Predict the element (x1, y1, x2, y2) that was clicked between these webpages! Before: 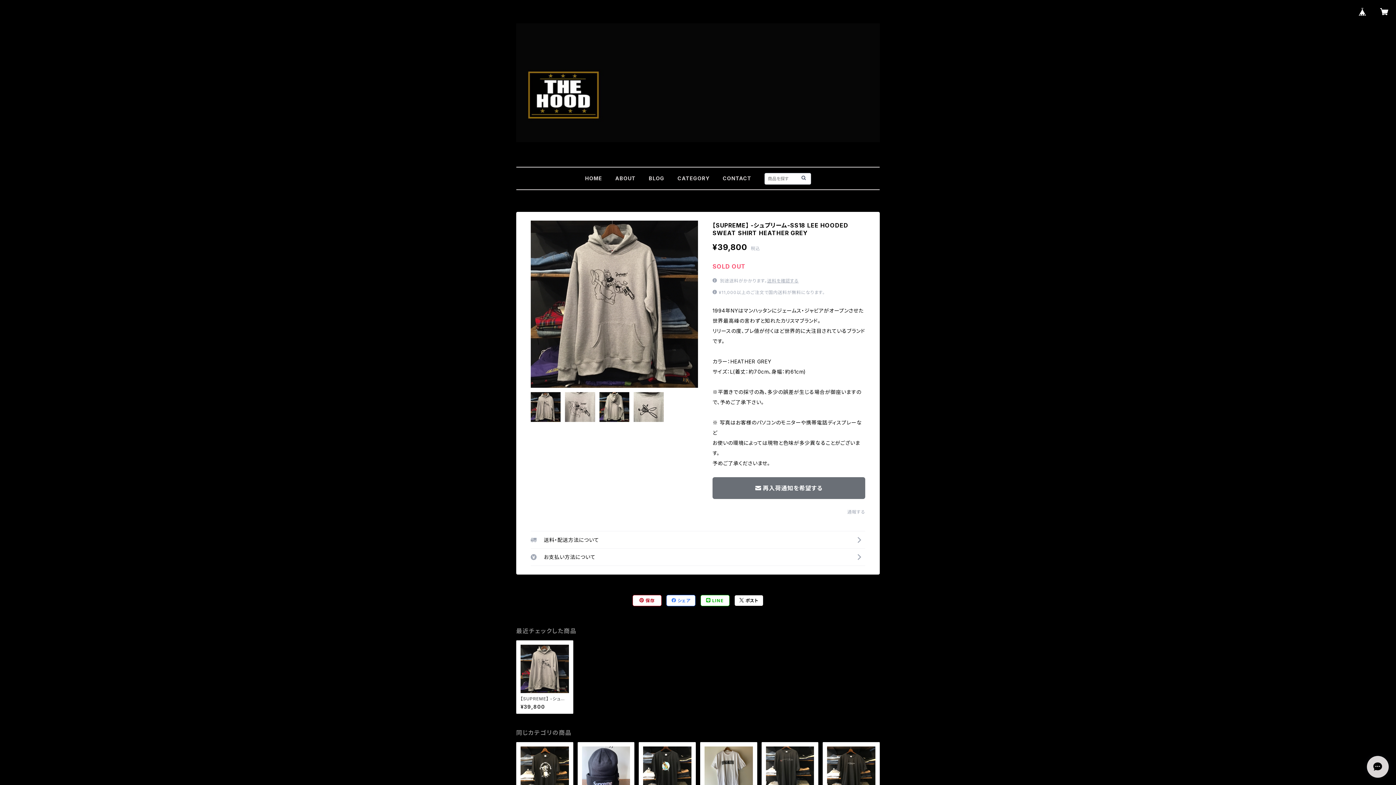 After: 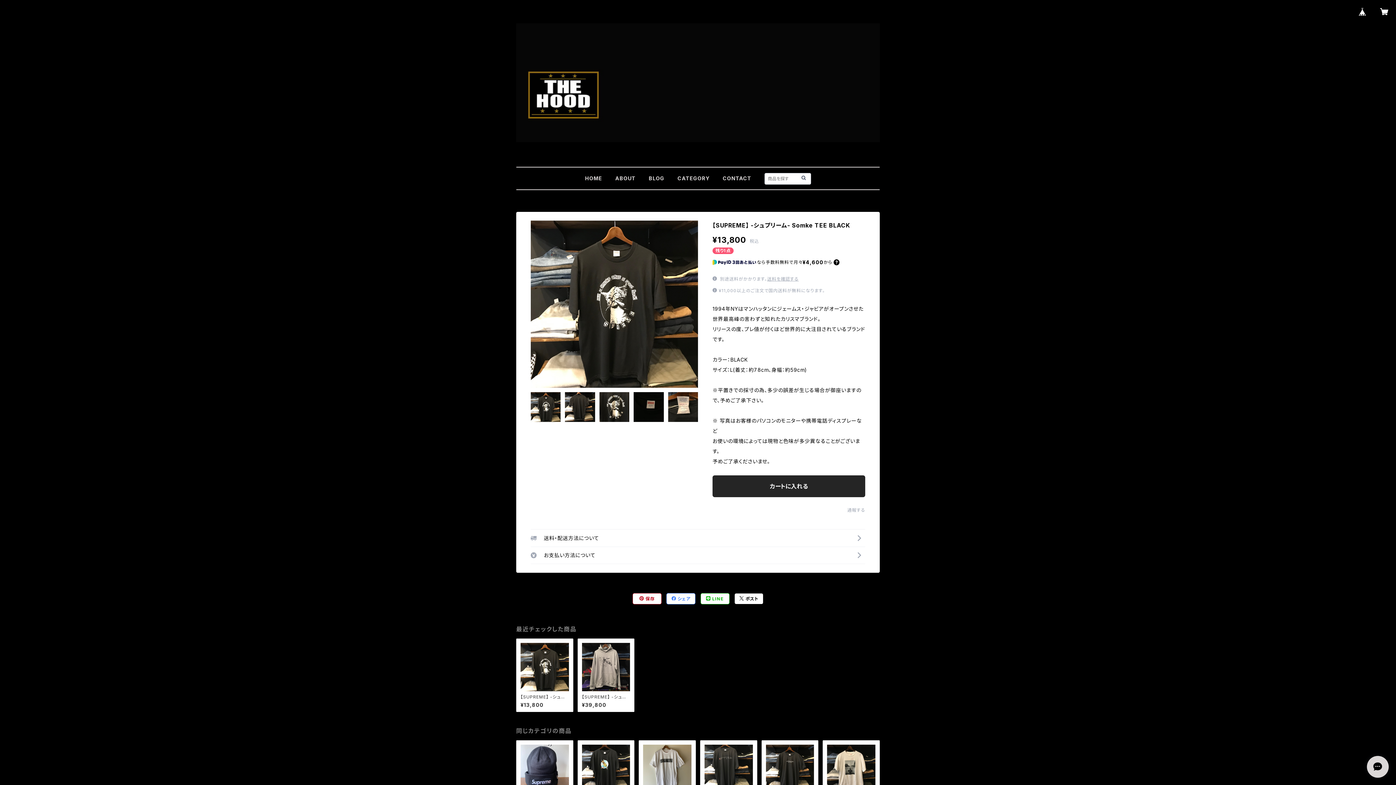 Action: label: 【SUPREME】 -シュプリーム- Somke TEE BLACK

¥13,800 bbox: (520, 746, 568, 811)